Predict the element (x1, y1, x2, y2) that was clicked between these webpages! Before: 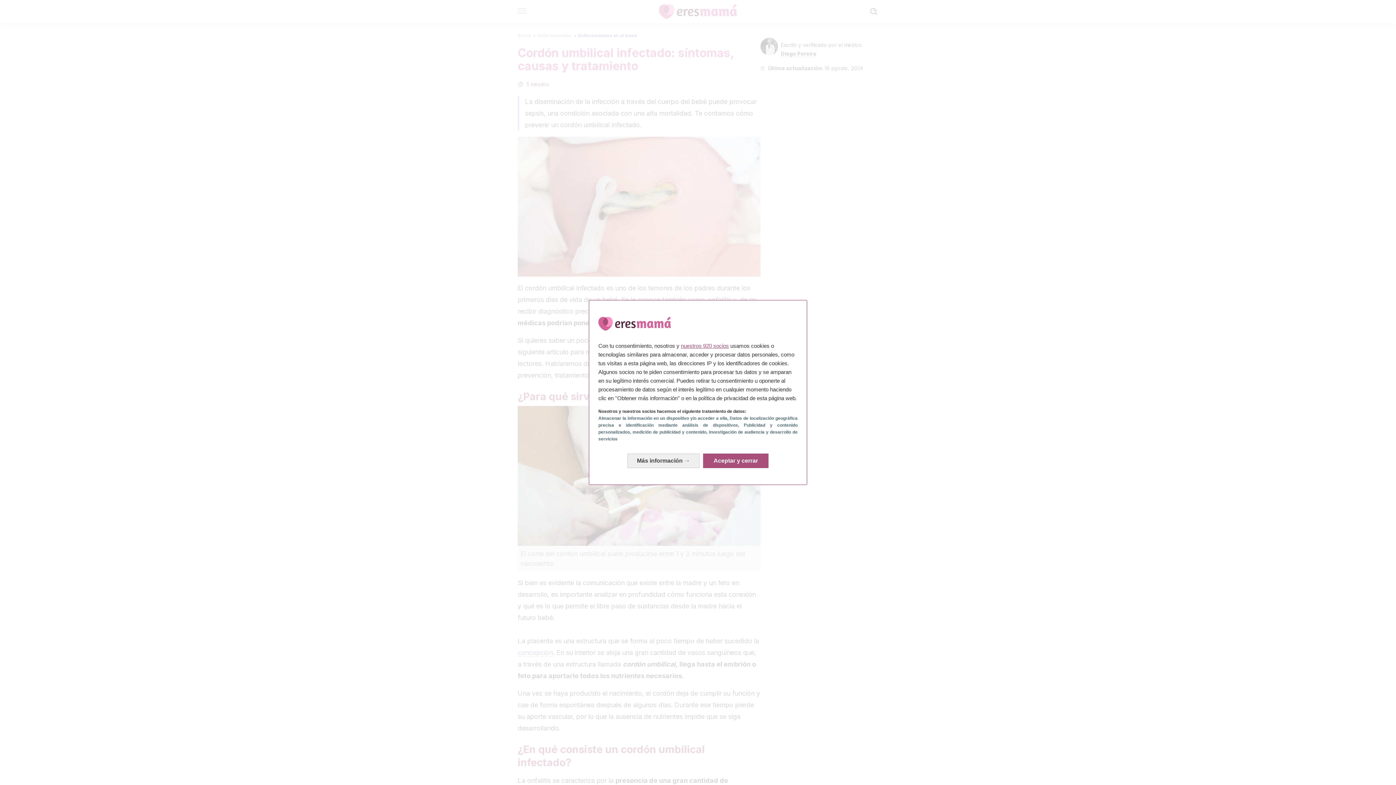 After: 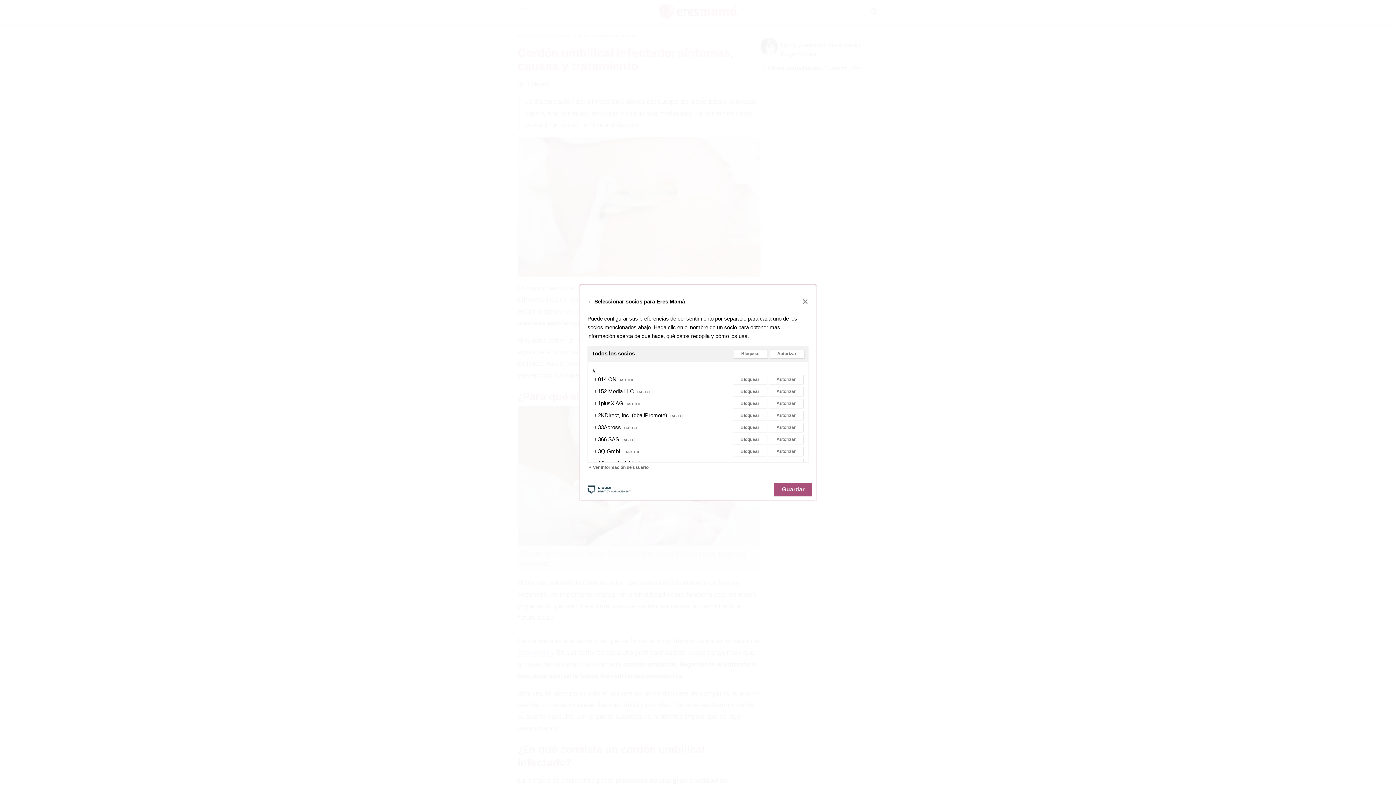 Action: bbox: (681, 342, 729, 348) label: nuestros 920 socios